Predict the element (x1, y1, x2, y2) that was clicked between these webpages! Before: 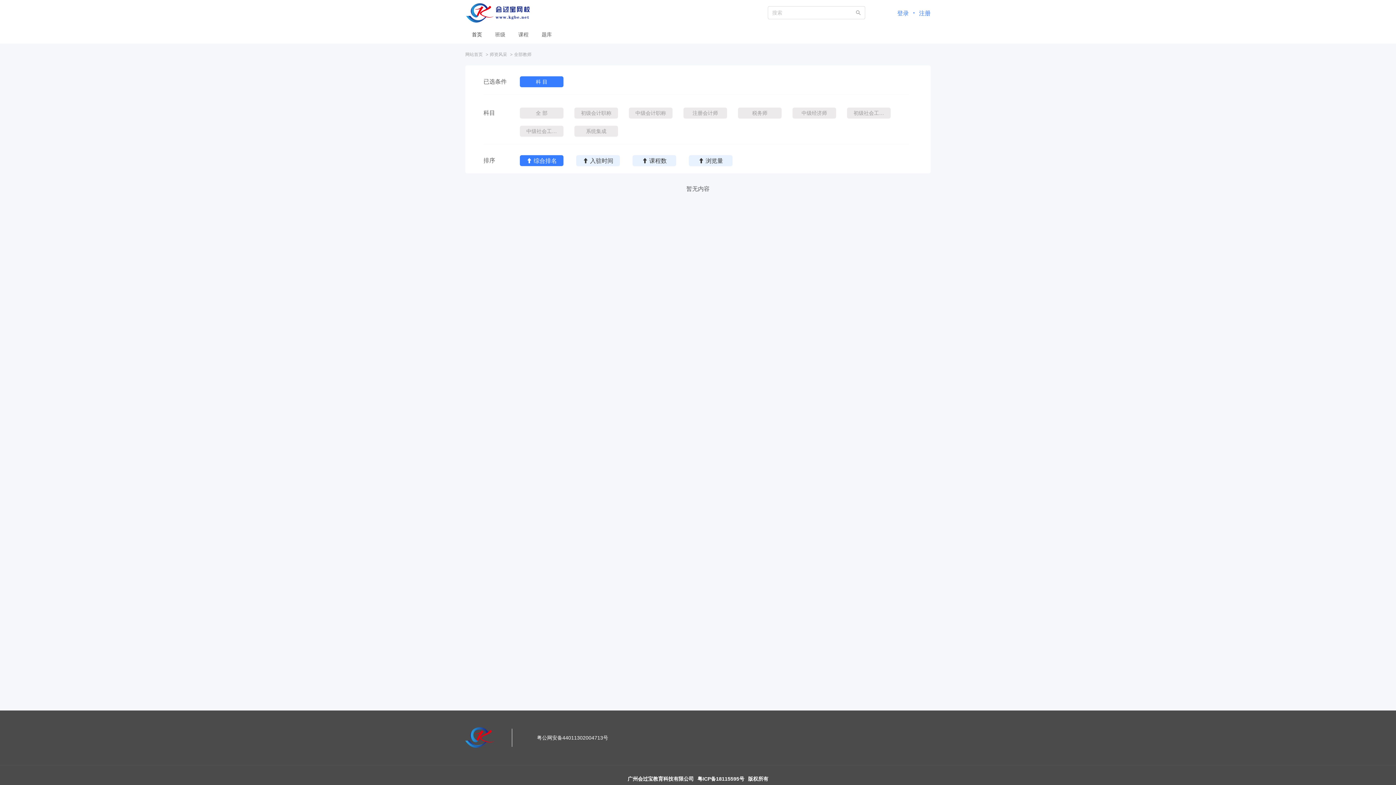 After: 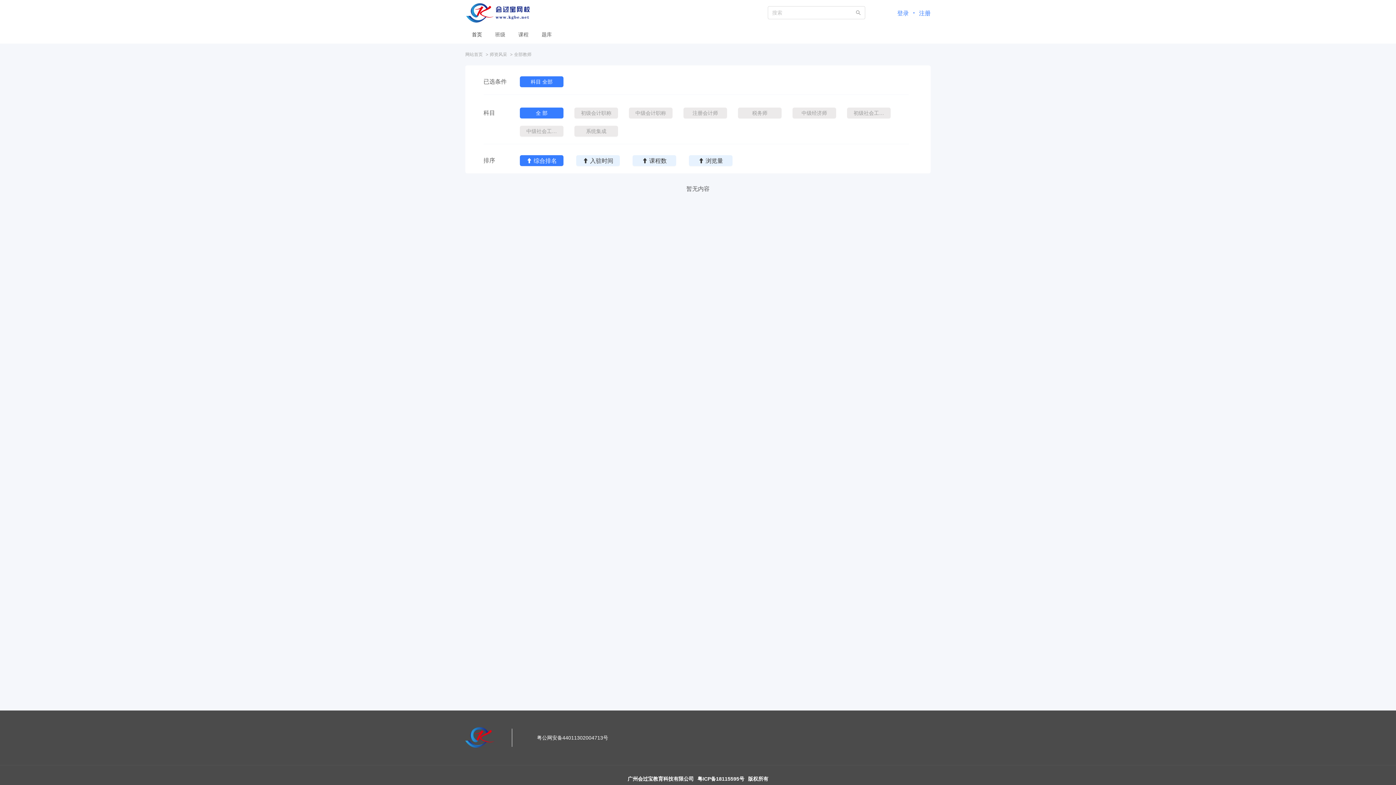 Action: bbox: (520, 107, 563, 118) label: 全 部